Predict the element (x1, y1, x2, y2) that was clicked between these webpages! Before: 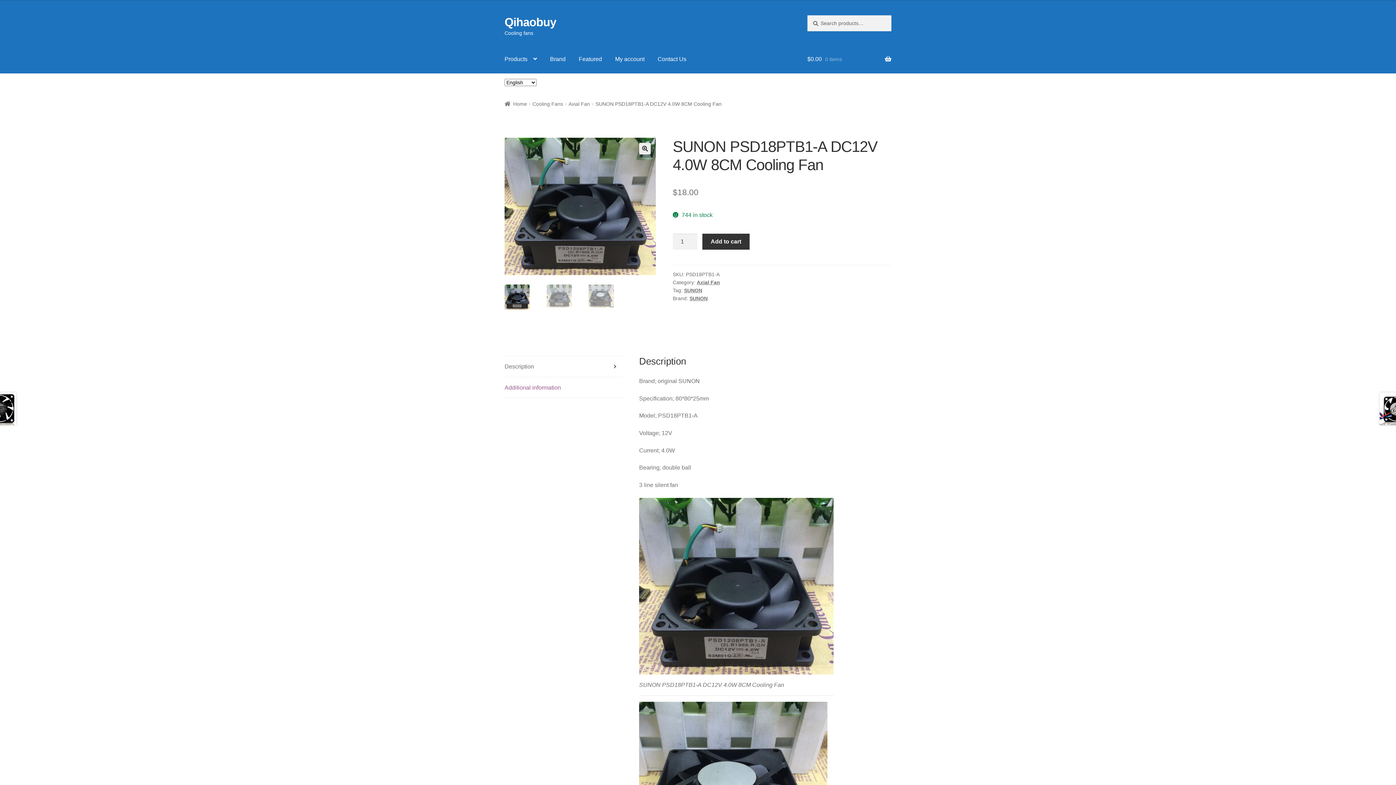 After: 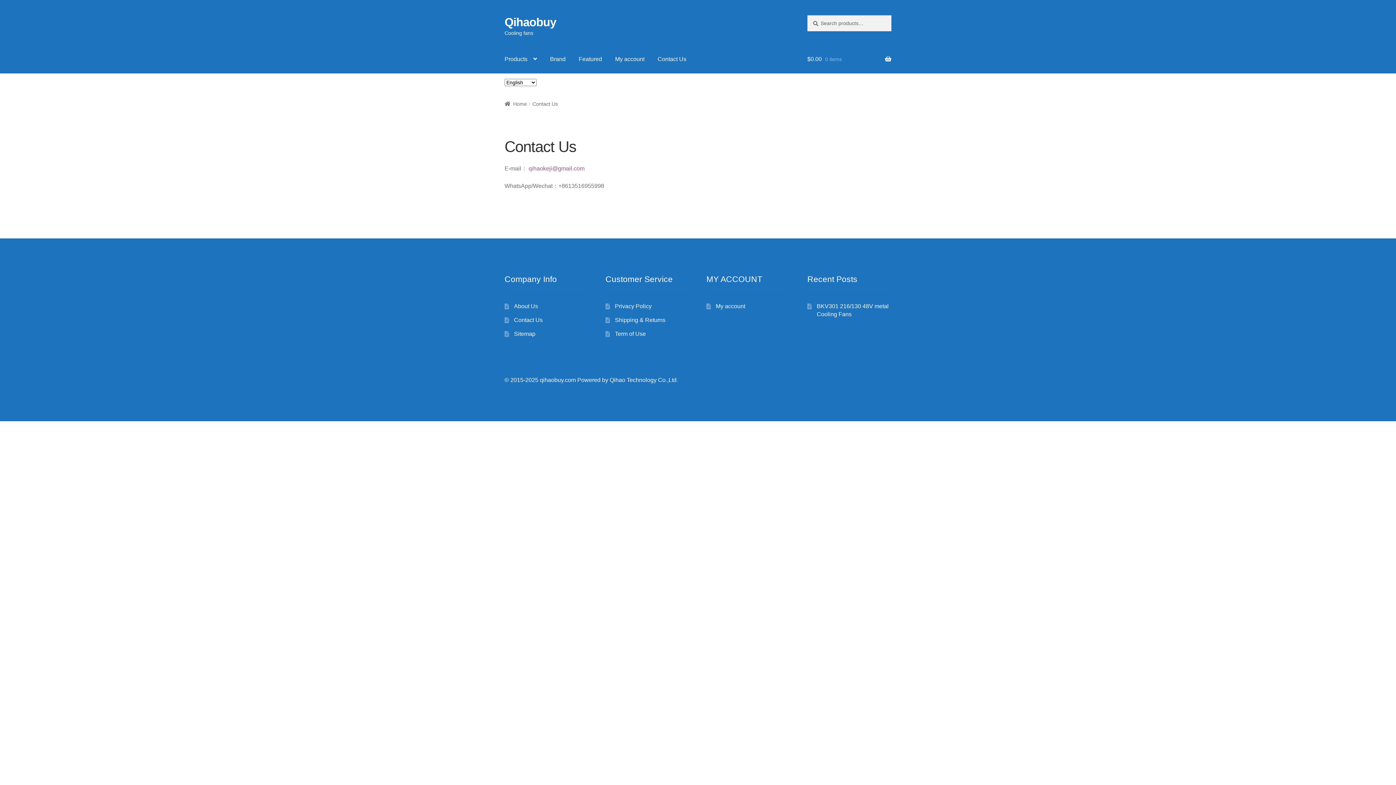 Action: bbox: (652, 45, 692, 73) label: Contact Us